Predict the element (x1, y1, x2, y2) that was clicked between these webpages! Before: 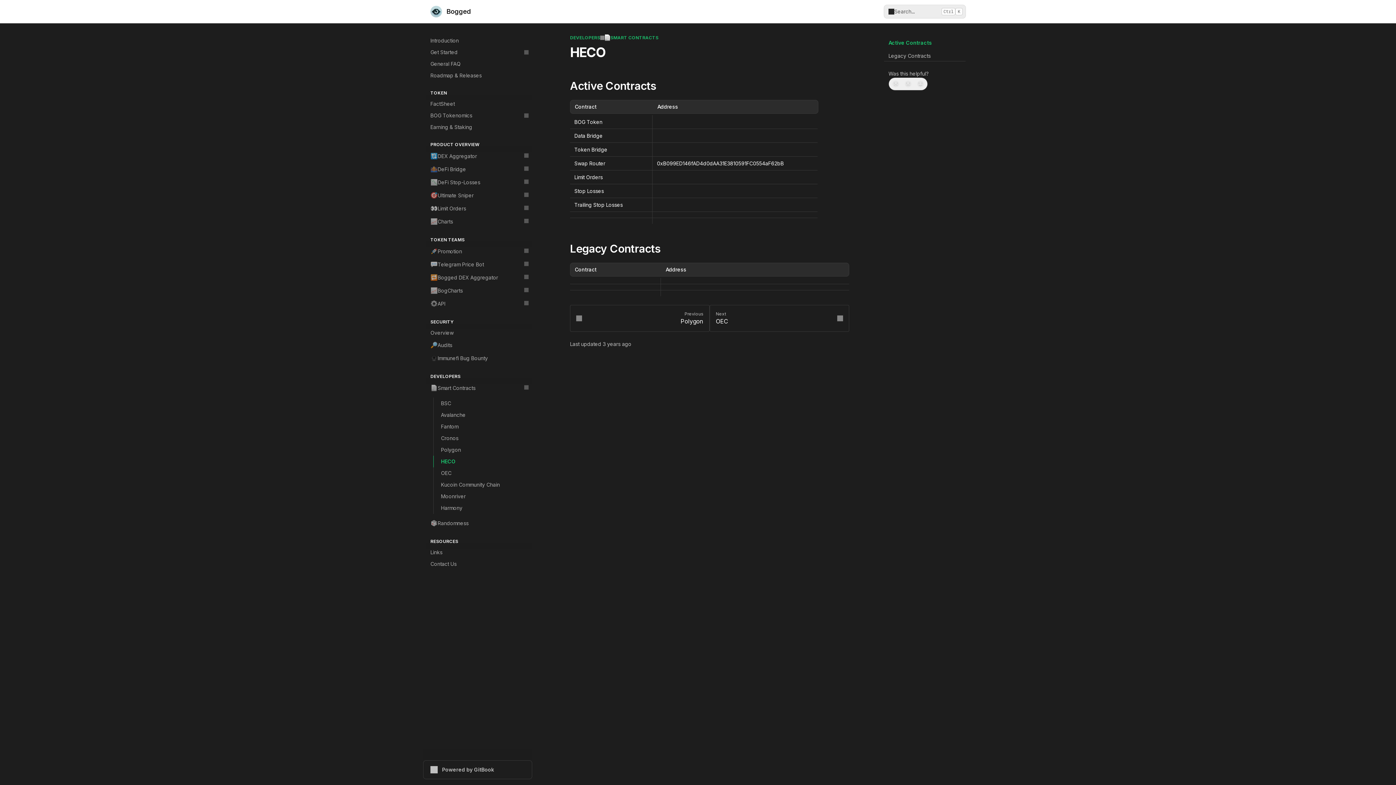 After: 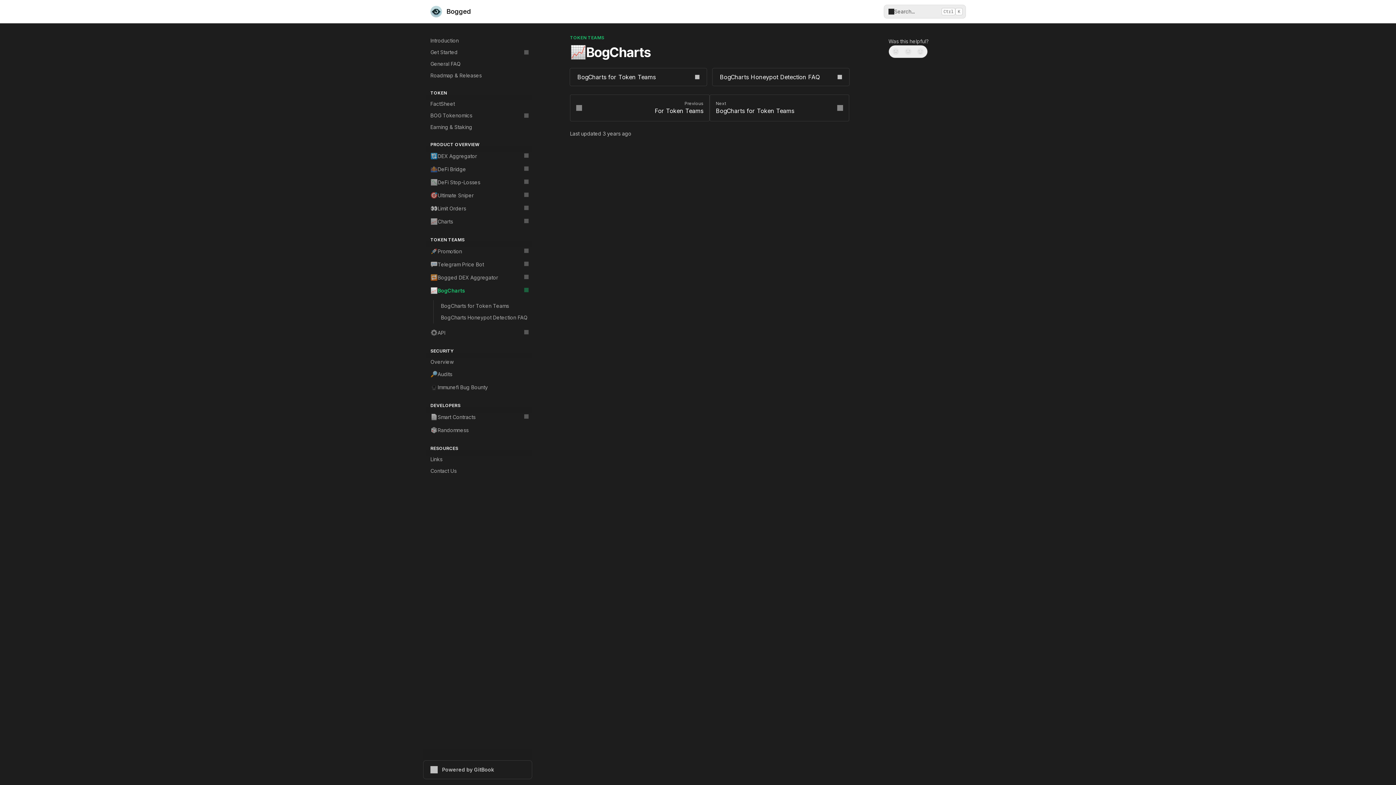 Action: label: 📈
BogCharts bbox: (426, 284, 532, 297)